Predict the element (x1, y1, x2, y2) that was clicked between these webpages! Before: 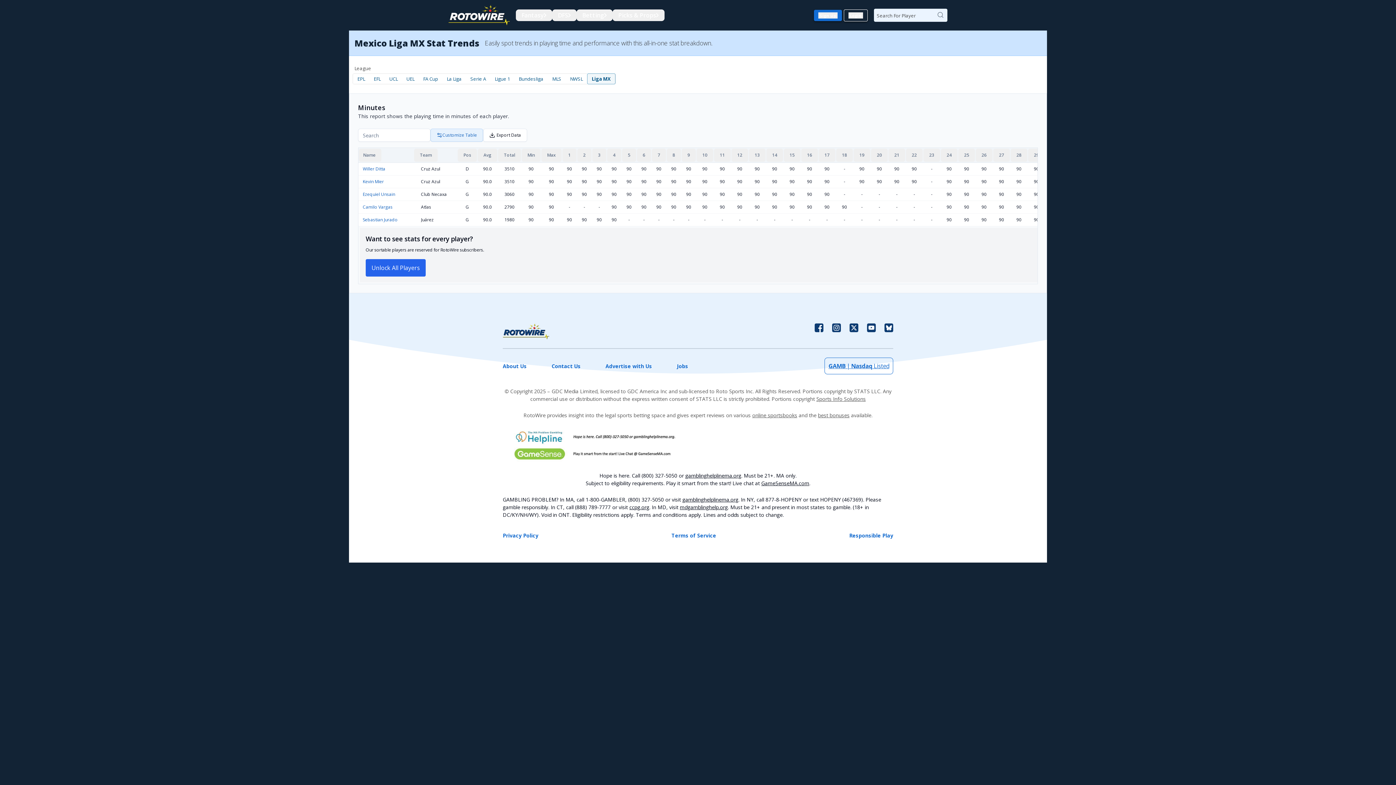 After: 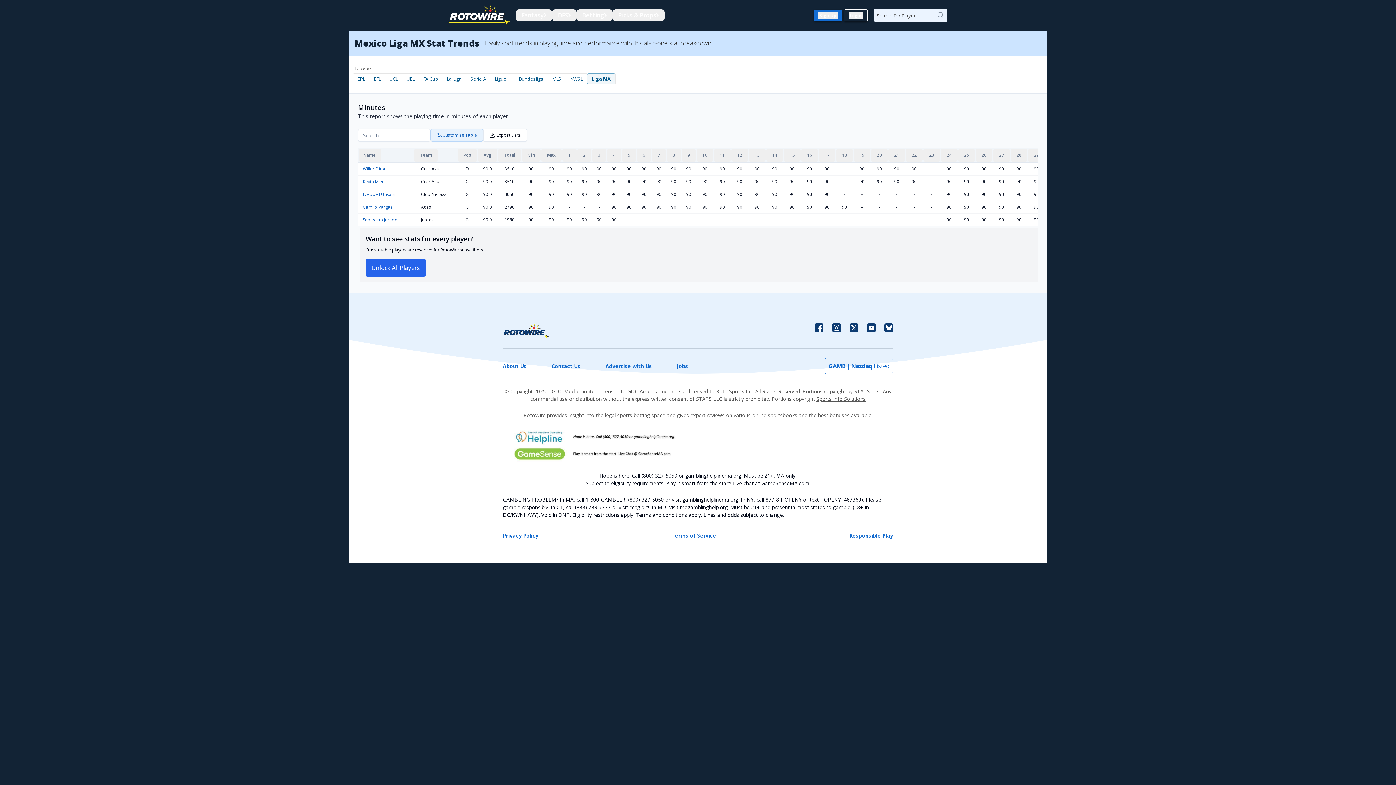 Action: bbox: (832, 478, 841, 494)